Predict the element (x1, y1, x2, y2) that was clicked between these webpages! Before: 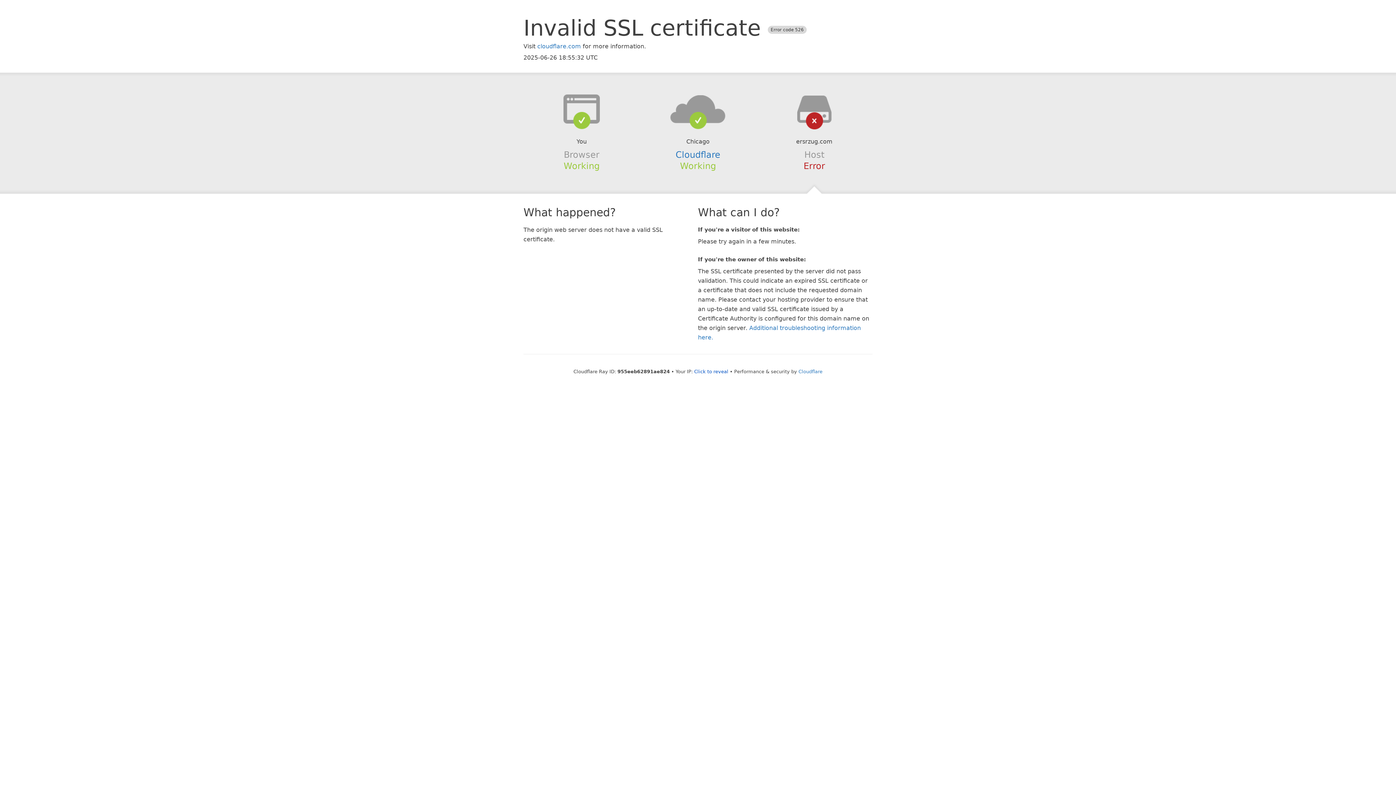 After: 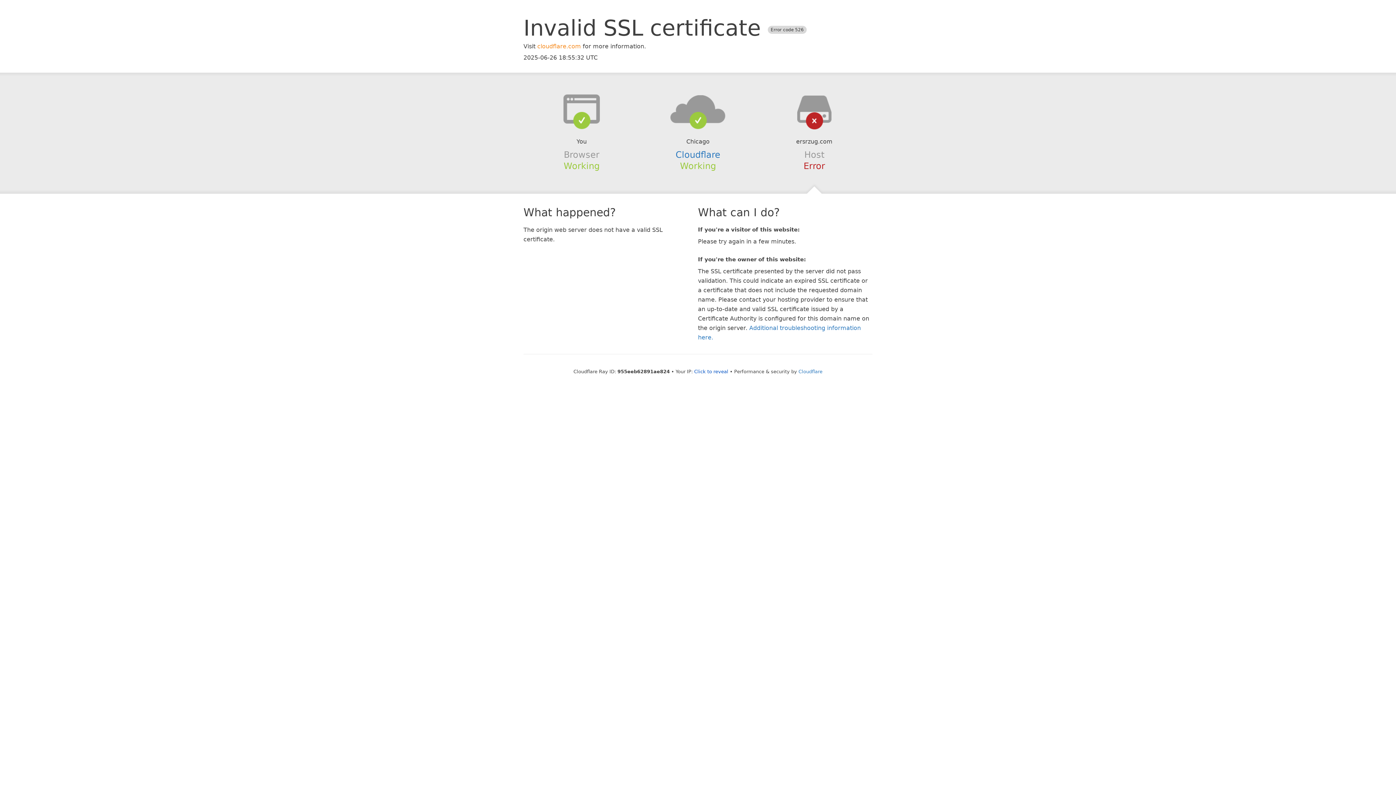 Action: bbox: (537, 42, 581, 49) label: cloudflare.com